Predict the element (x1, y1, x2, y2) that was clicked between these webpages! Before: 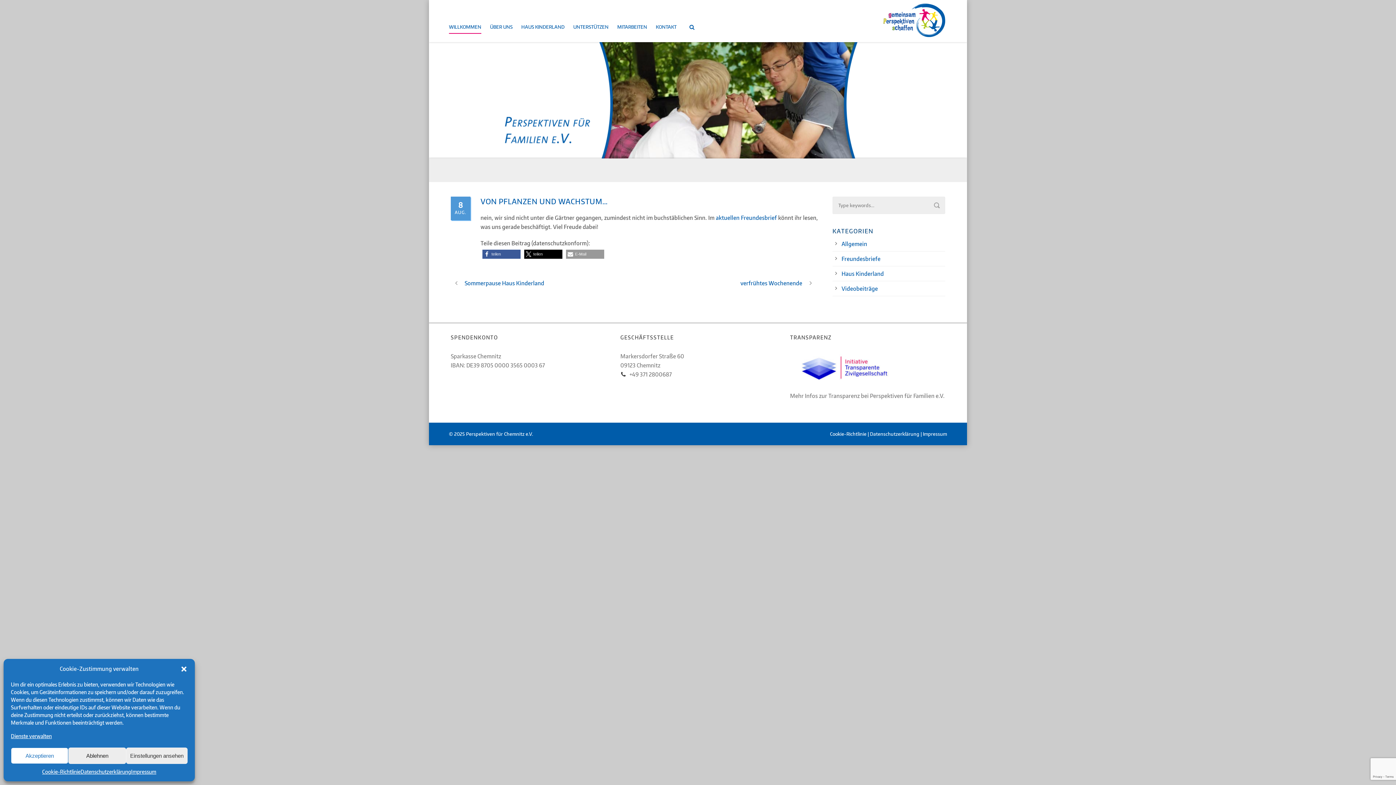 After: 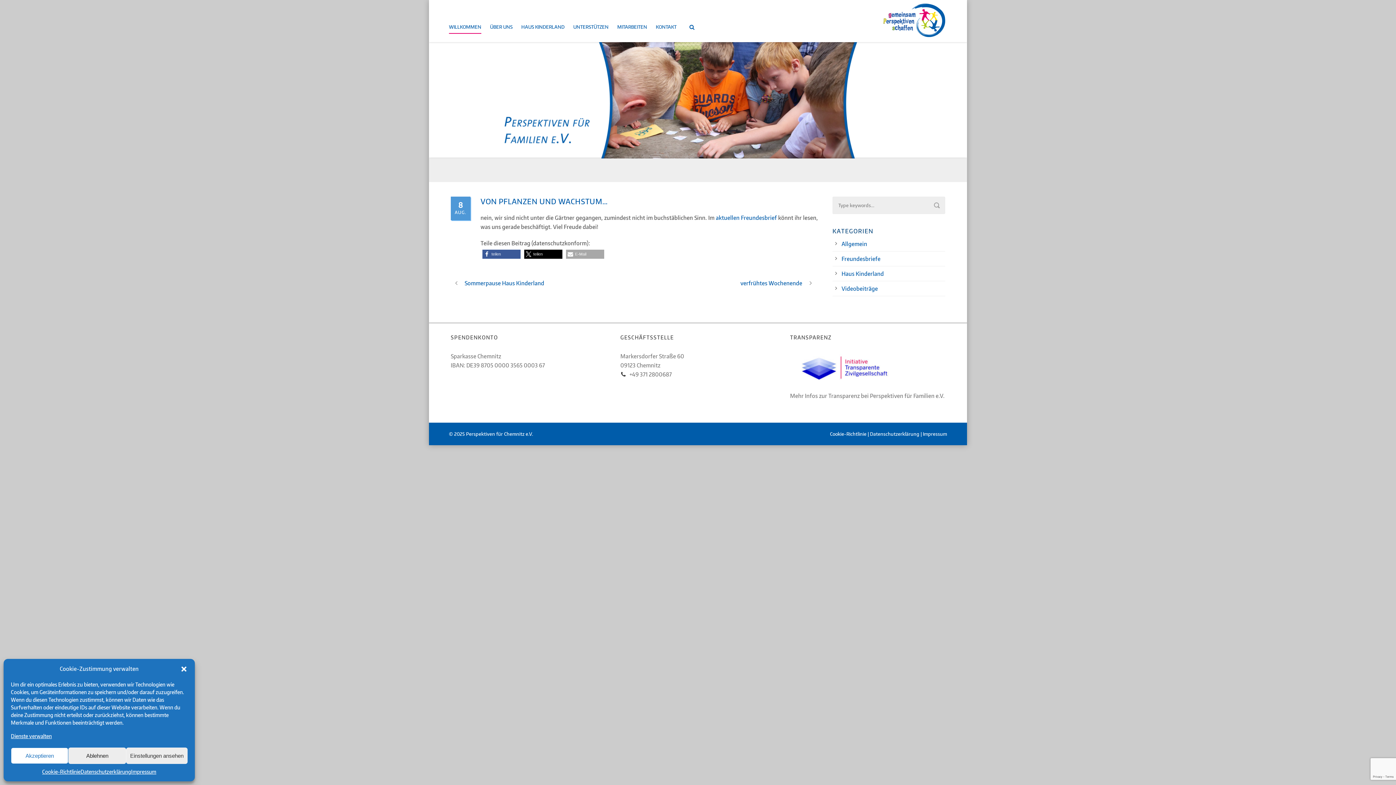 Action: bbox: (566, 249, 604, 258) label: Per E-Mail versenden